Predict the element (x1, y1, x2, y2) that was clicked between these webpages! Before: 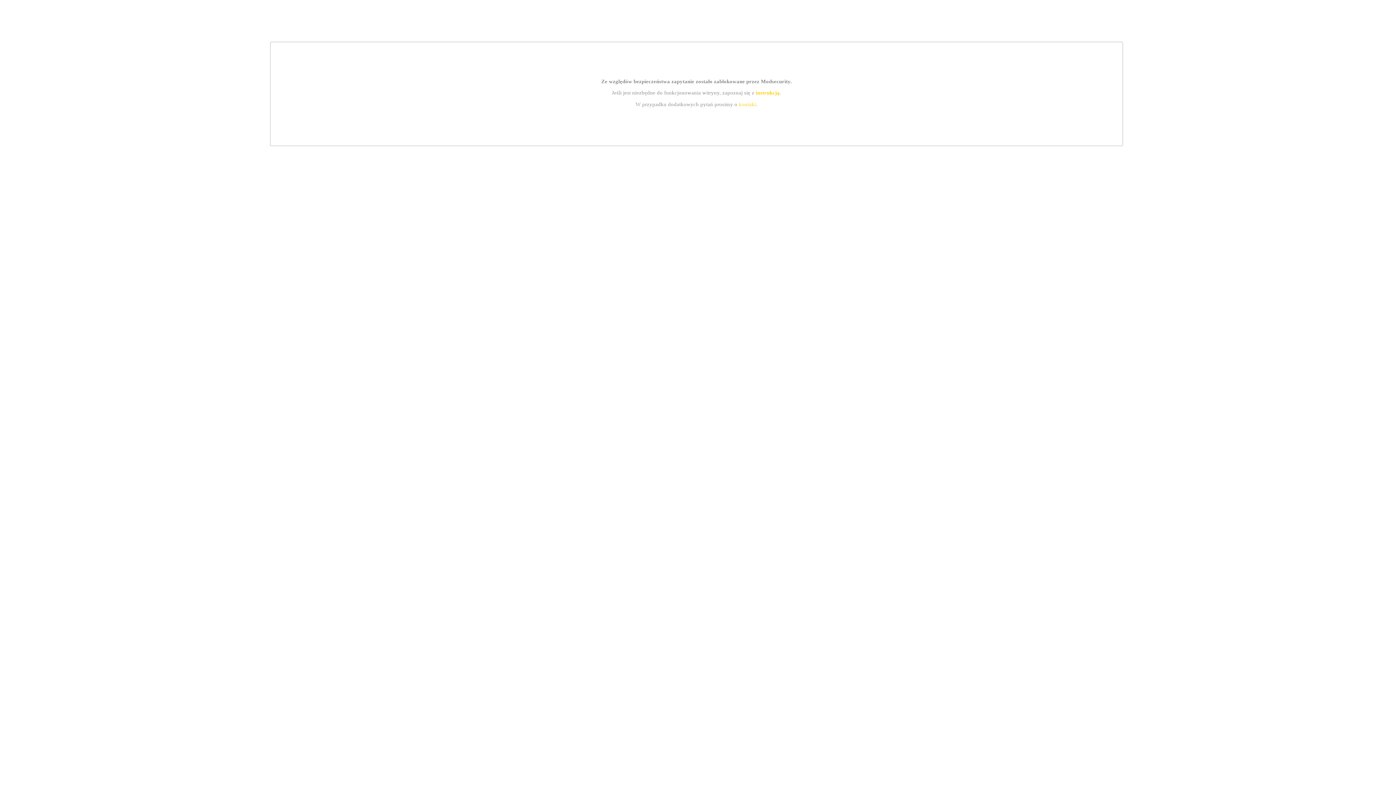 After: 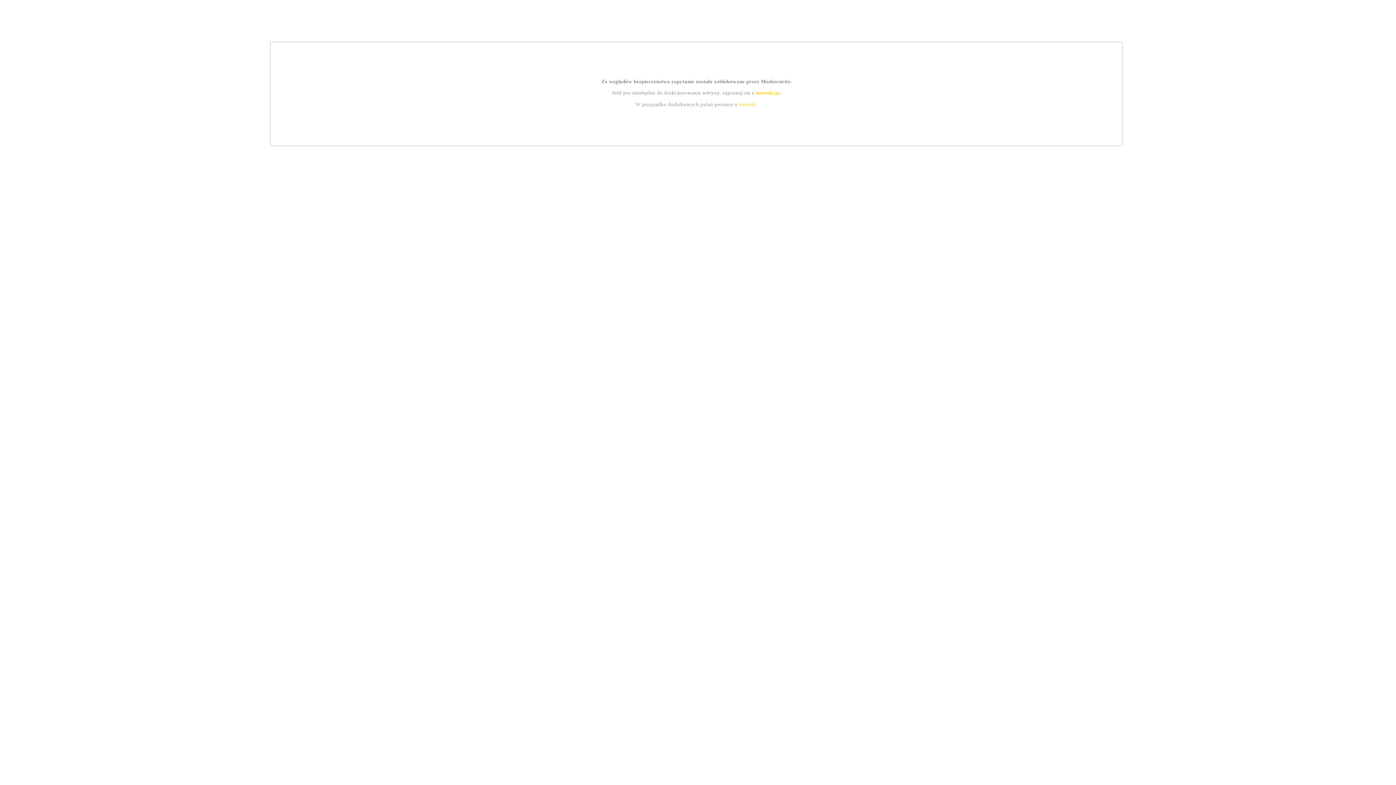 Action: label: kontakt bbox: (739, 101, 756, 107)